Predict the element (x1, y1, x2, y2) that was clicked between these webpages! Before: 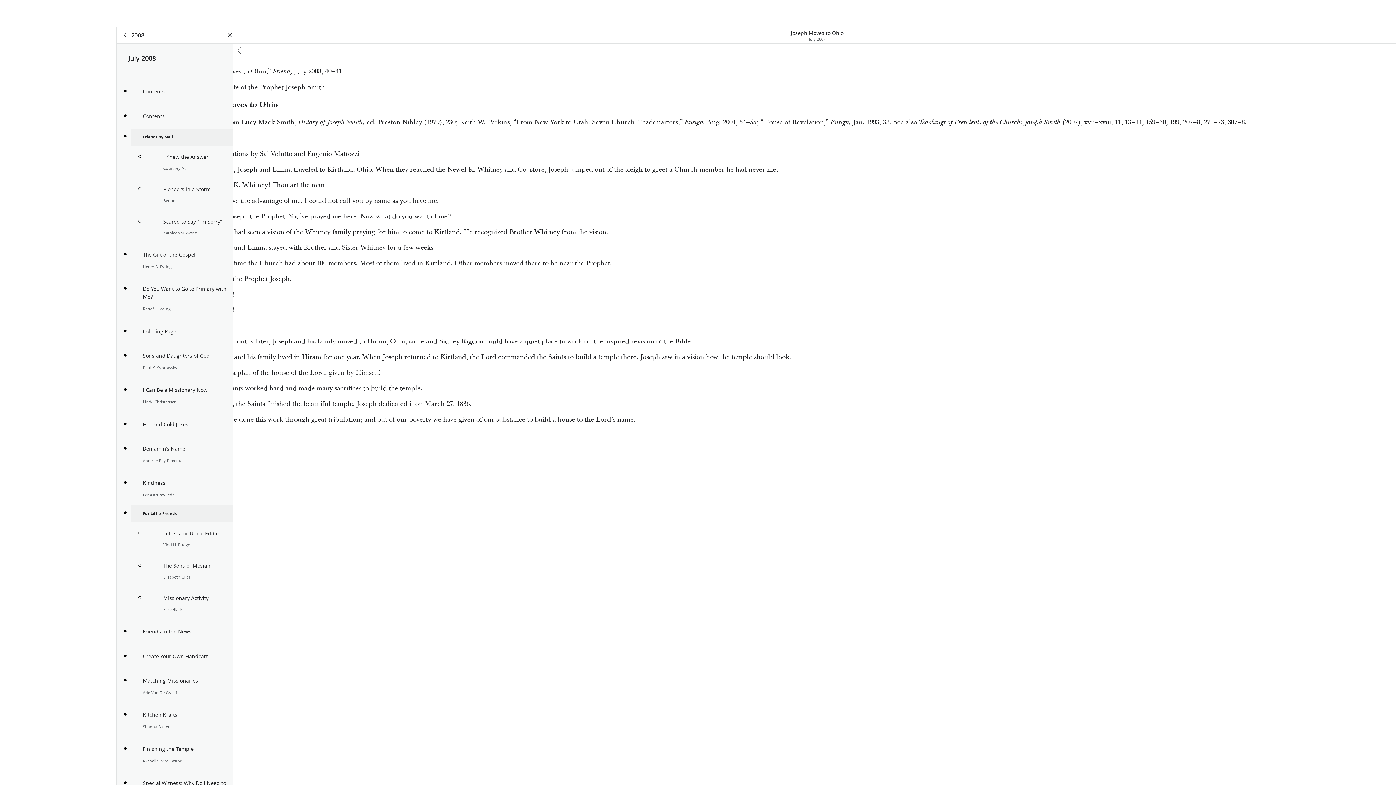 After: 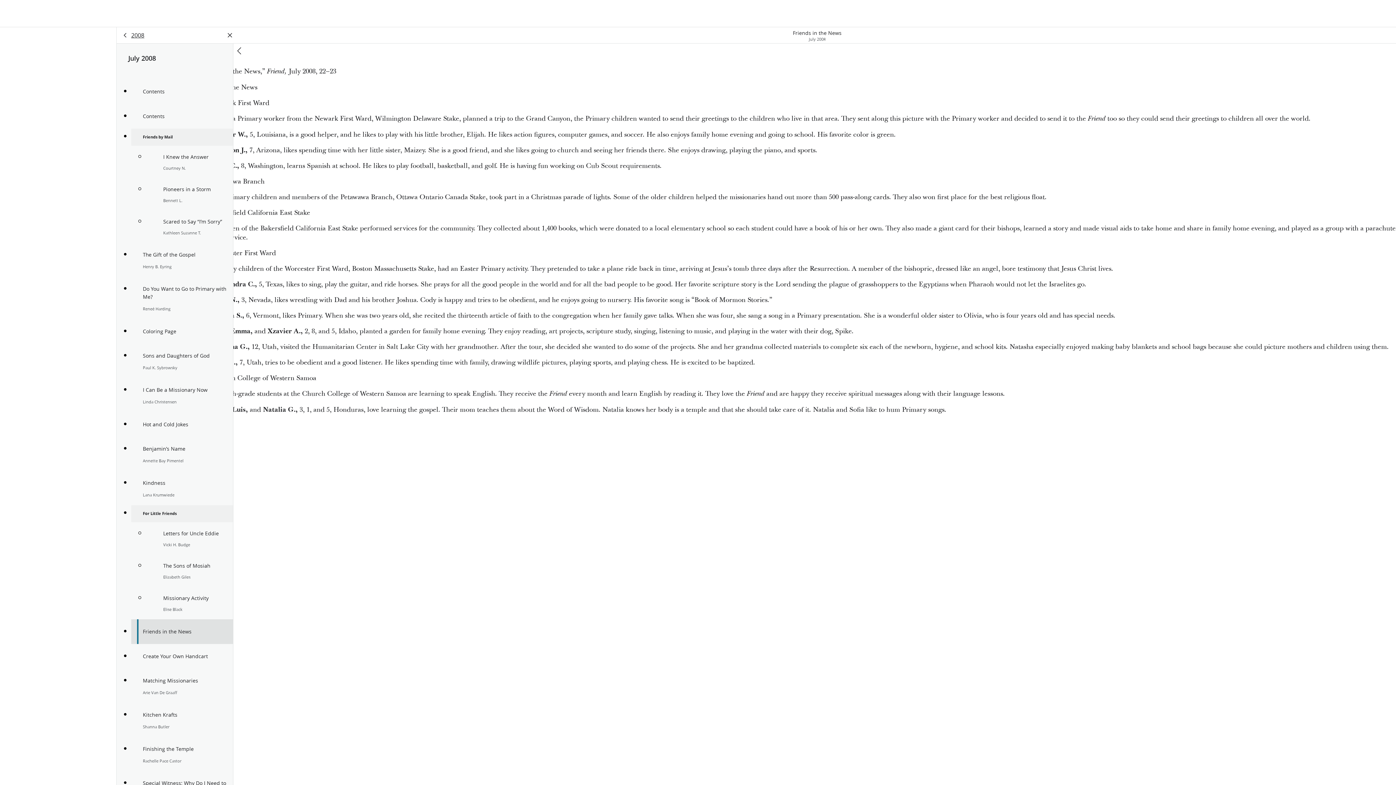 Action: label: Friends in the News bbox: (131, 619, 233, 644)